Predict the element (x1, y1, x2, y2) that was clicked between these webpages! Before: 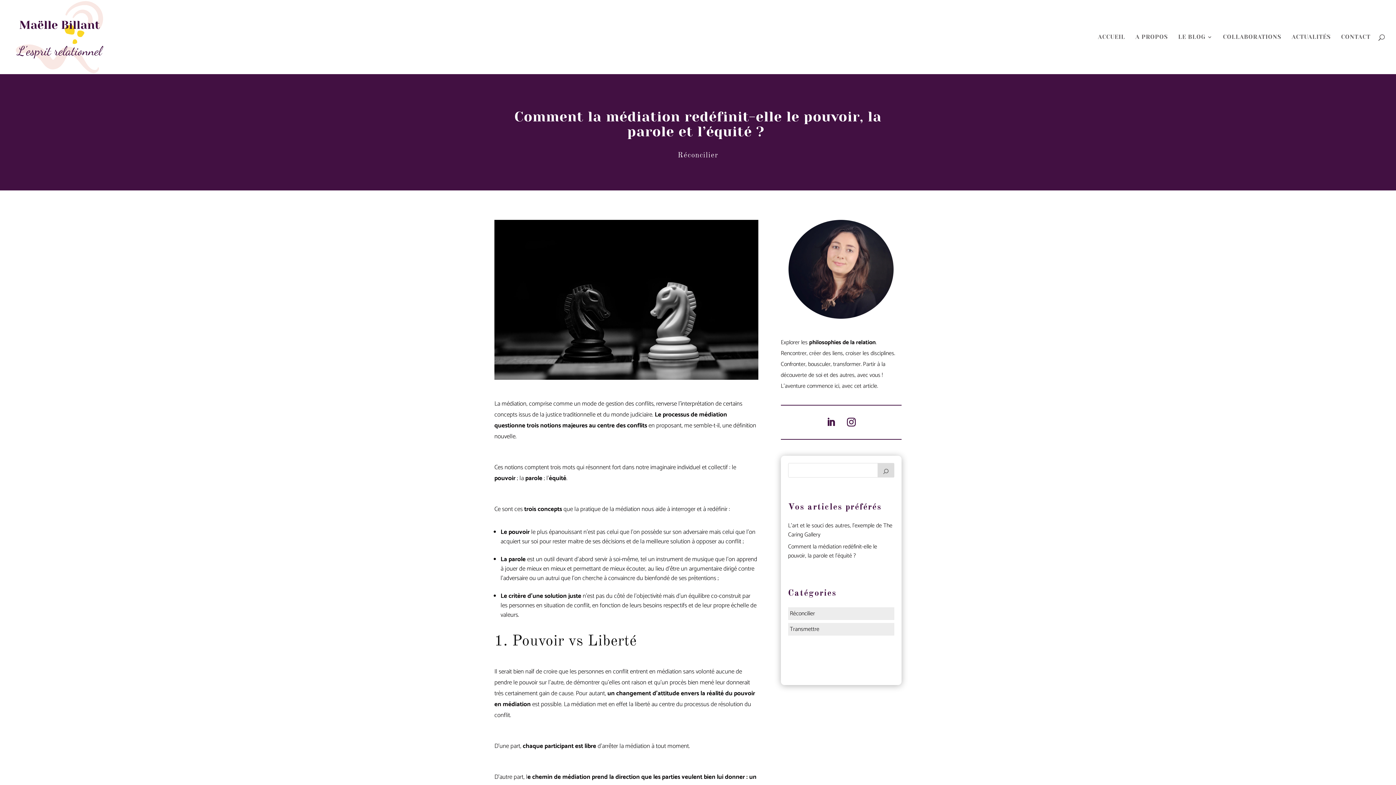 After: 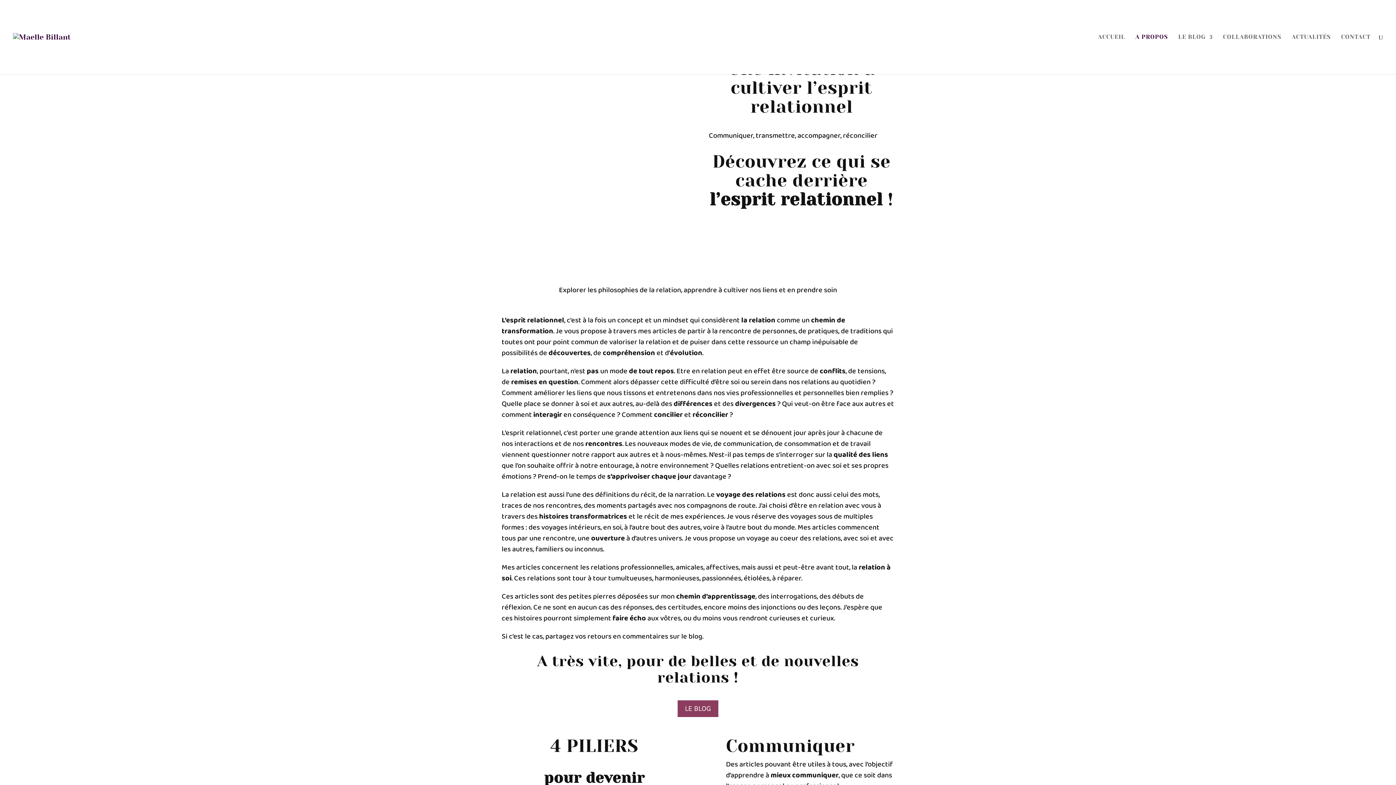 Action: label: A PROPOS bbox: (1135, 34, 1168, 74)